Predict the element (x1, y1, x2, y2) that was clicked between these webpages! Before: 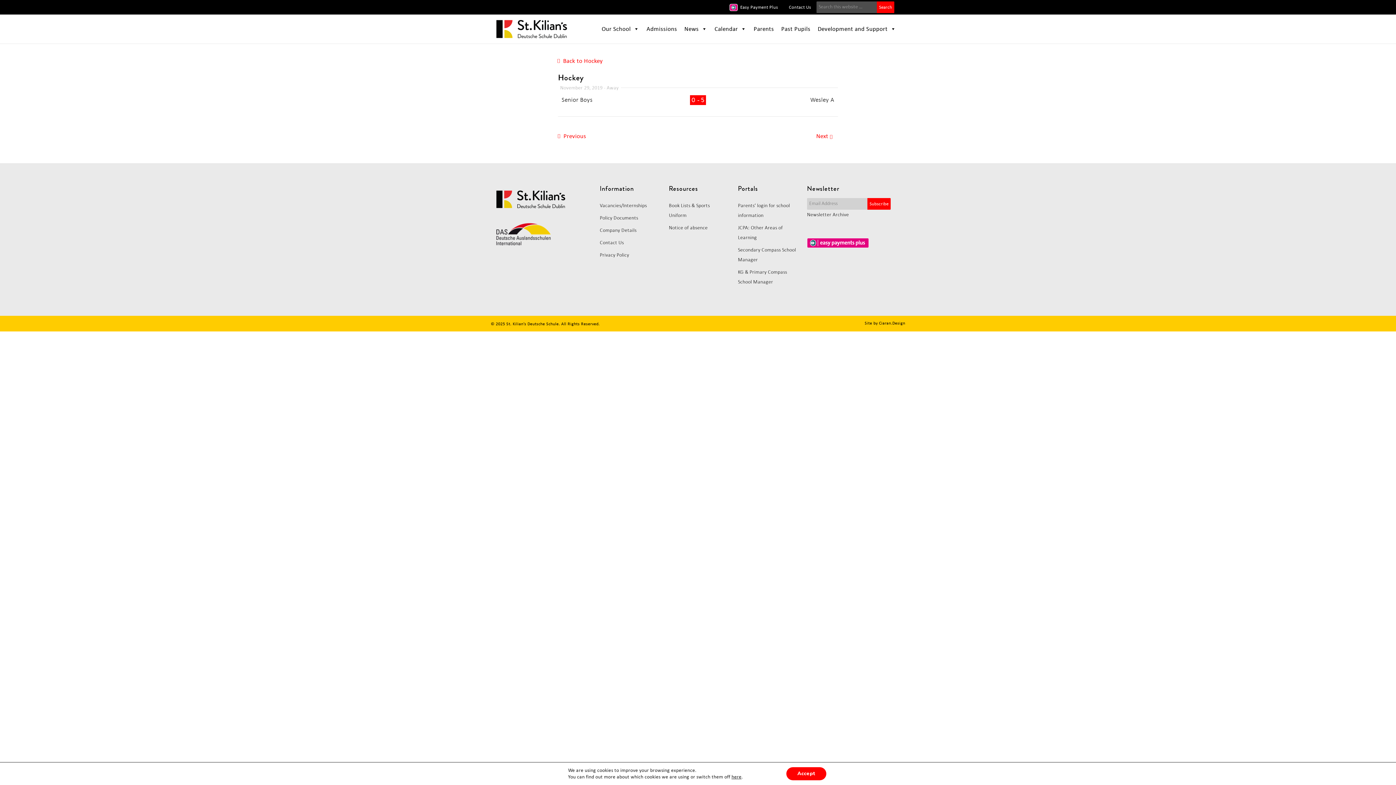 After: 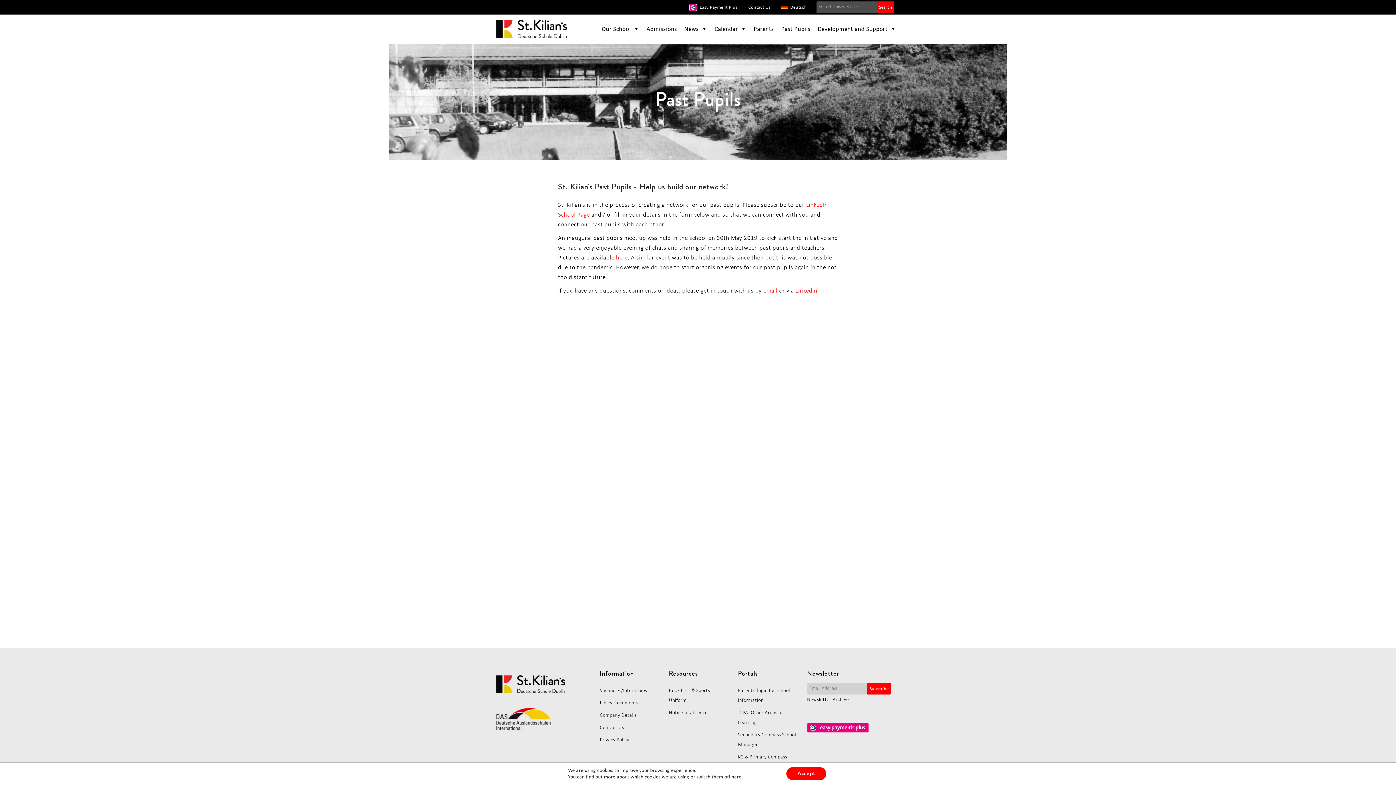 Action: label: Past Pupils bbox: (777, 14, 814, 43)